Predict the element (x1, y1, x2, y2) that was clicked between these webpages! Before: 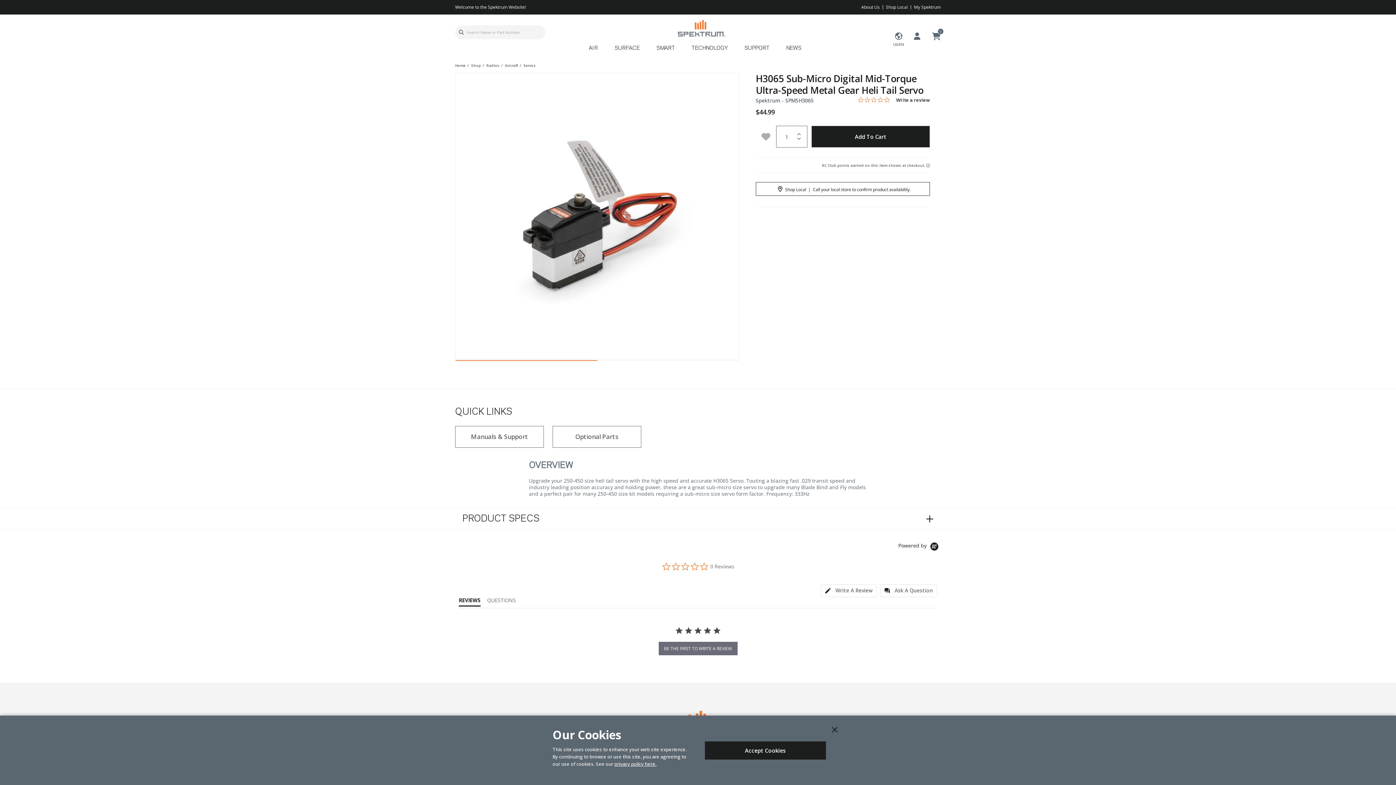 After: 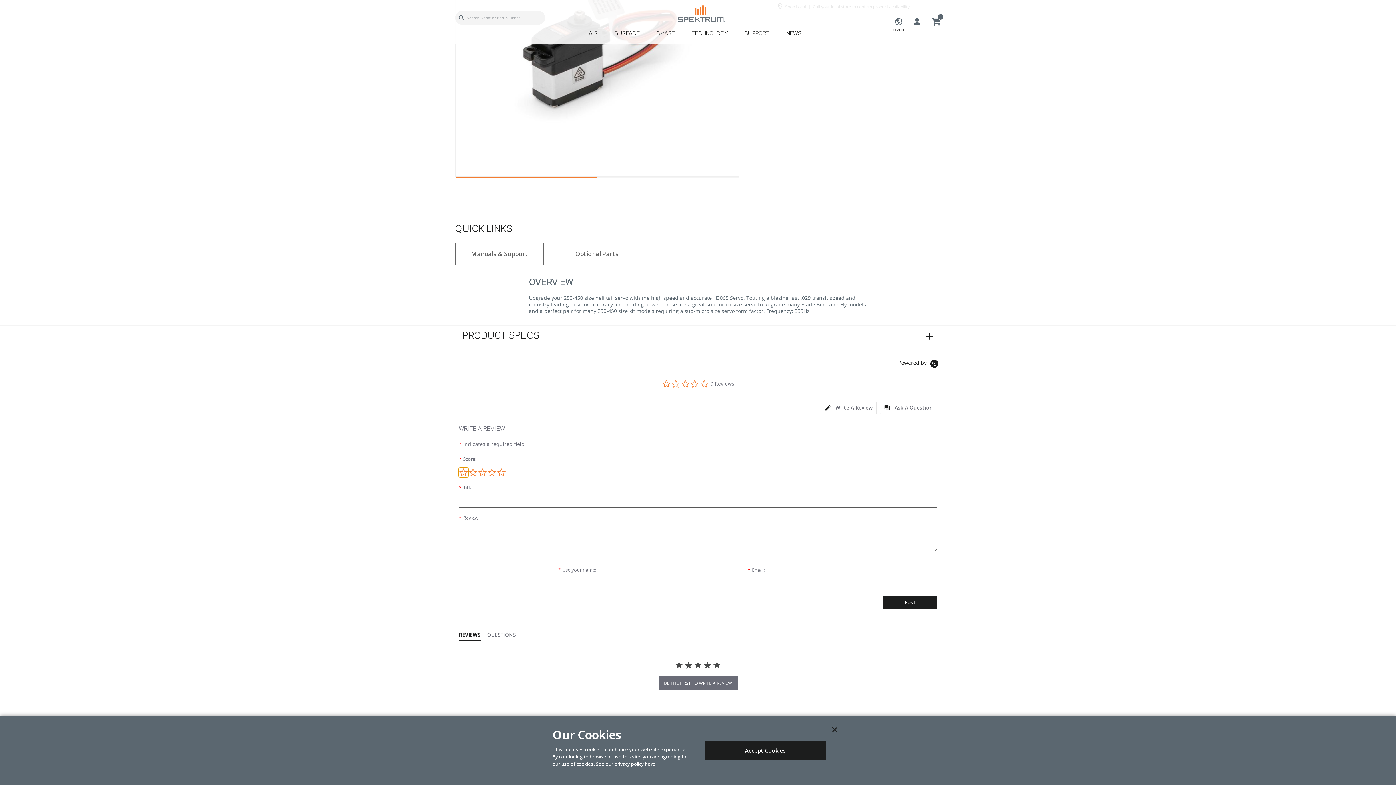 Action: label: BE THE FIRST TO WRITE A REVIEW bbox: (658, 642, 737, 655)